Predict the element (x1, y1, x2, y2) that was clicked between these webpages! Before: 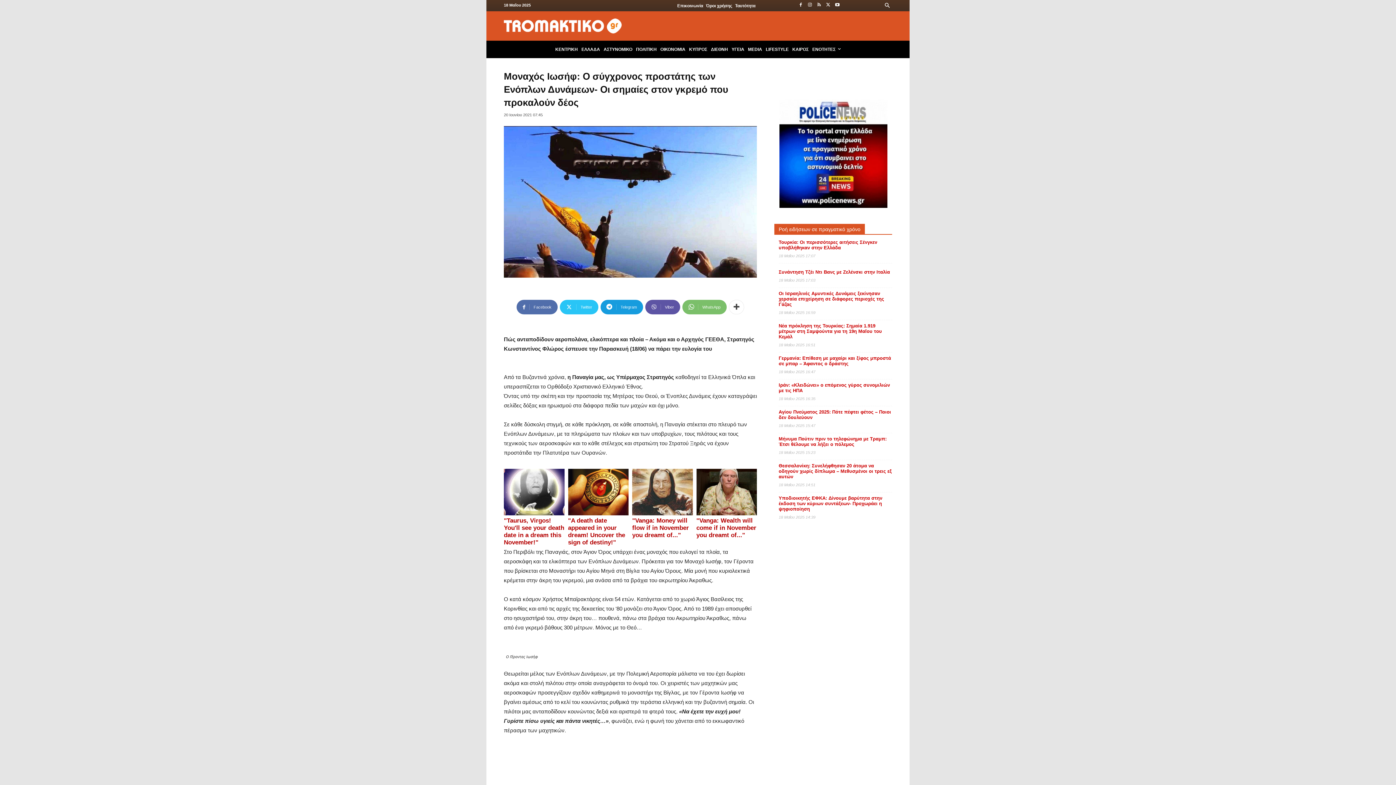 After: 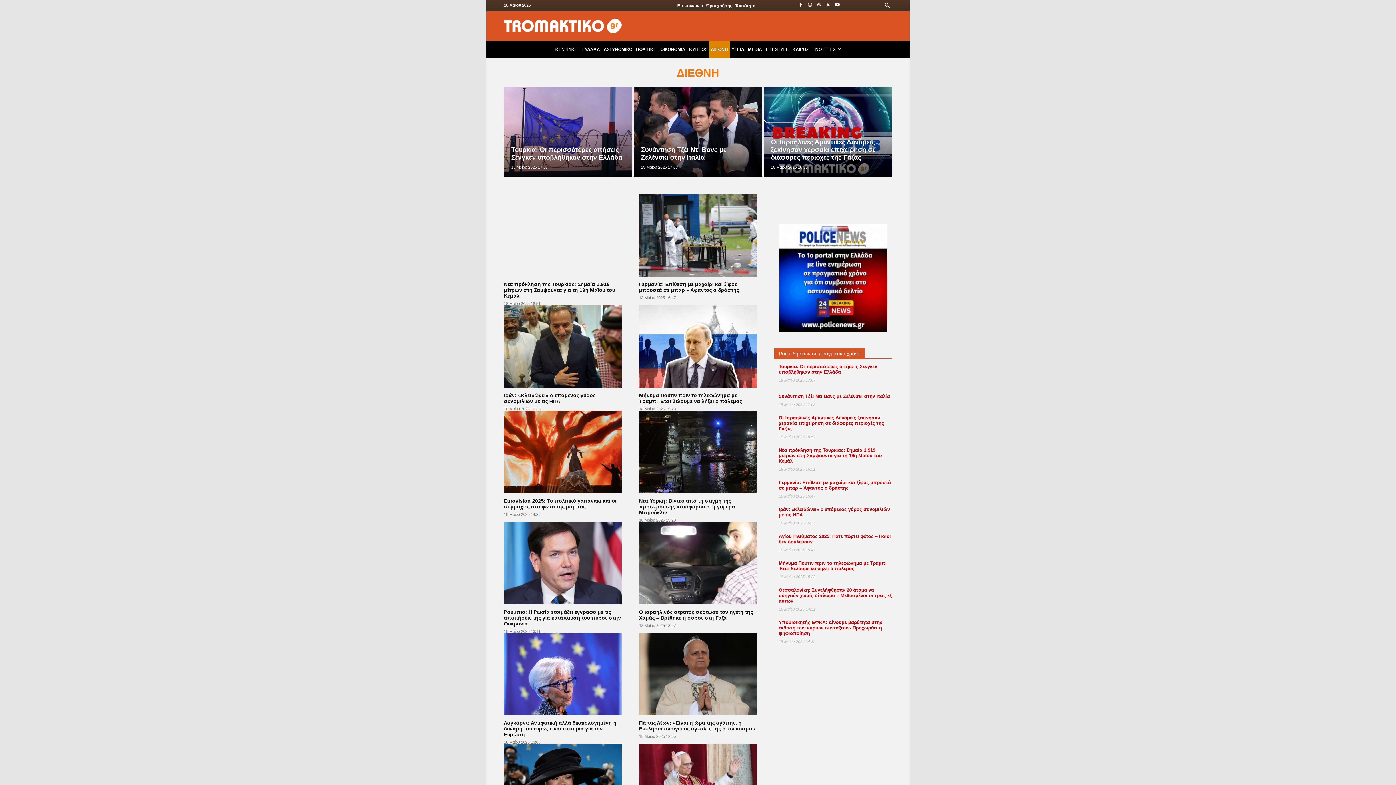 Action: bbox: (709, 40, 730, 58) label: ΔΙΕΘΝΗ